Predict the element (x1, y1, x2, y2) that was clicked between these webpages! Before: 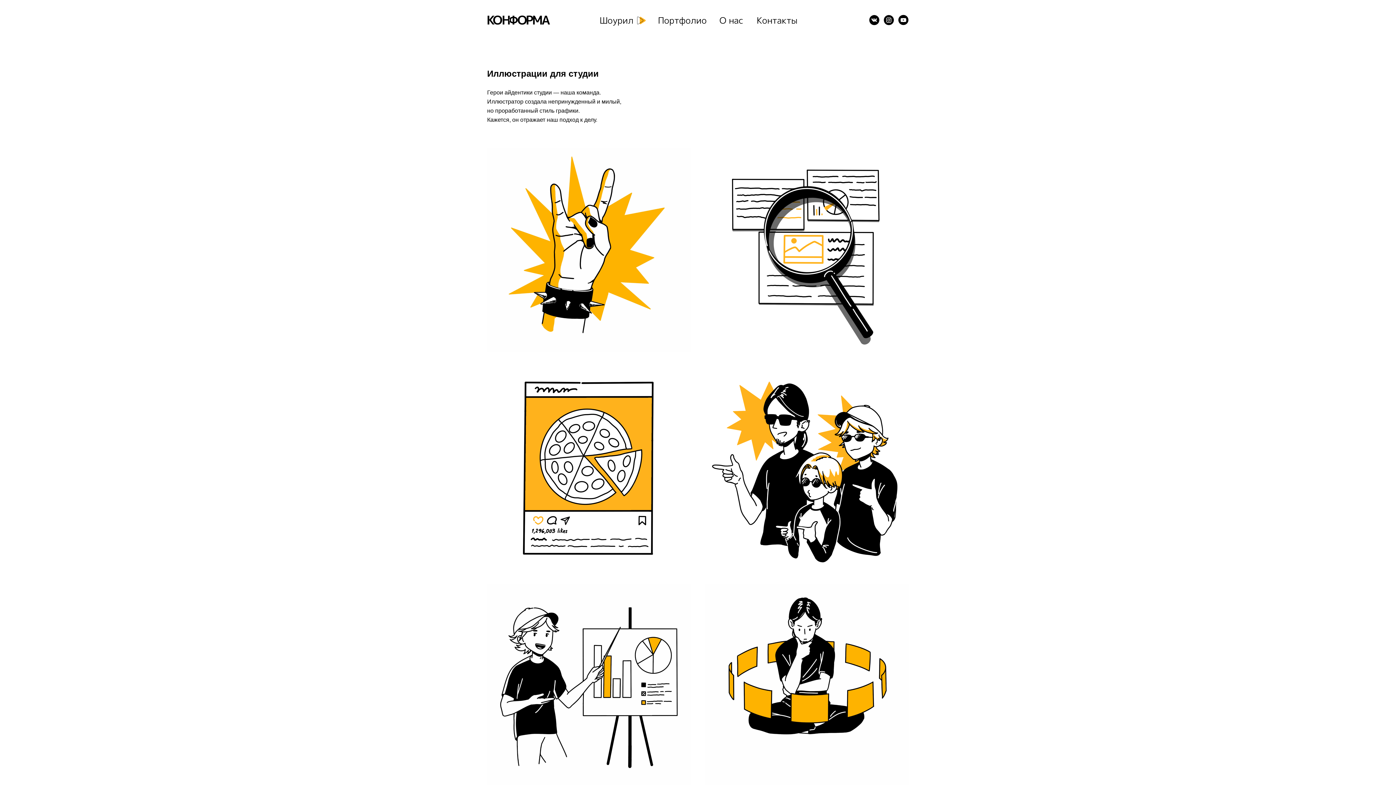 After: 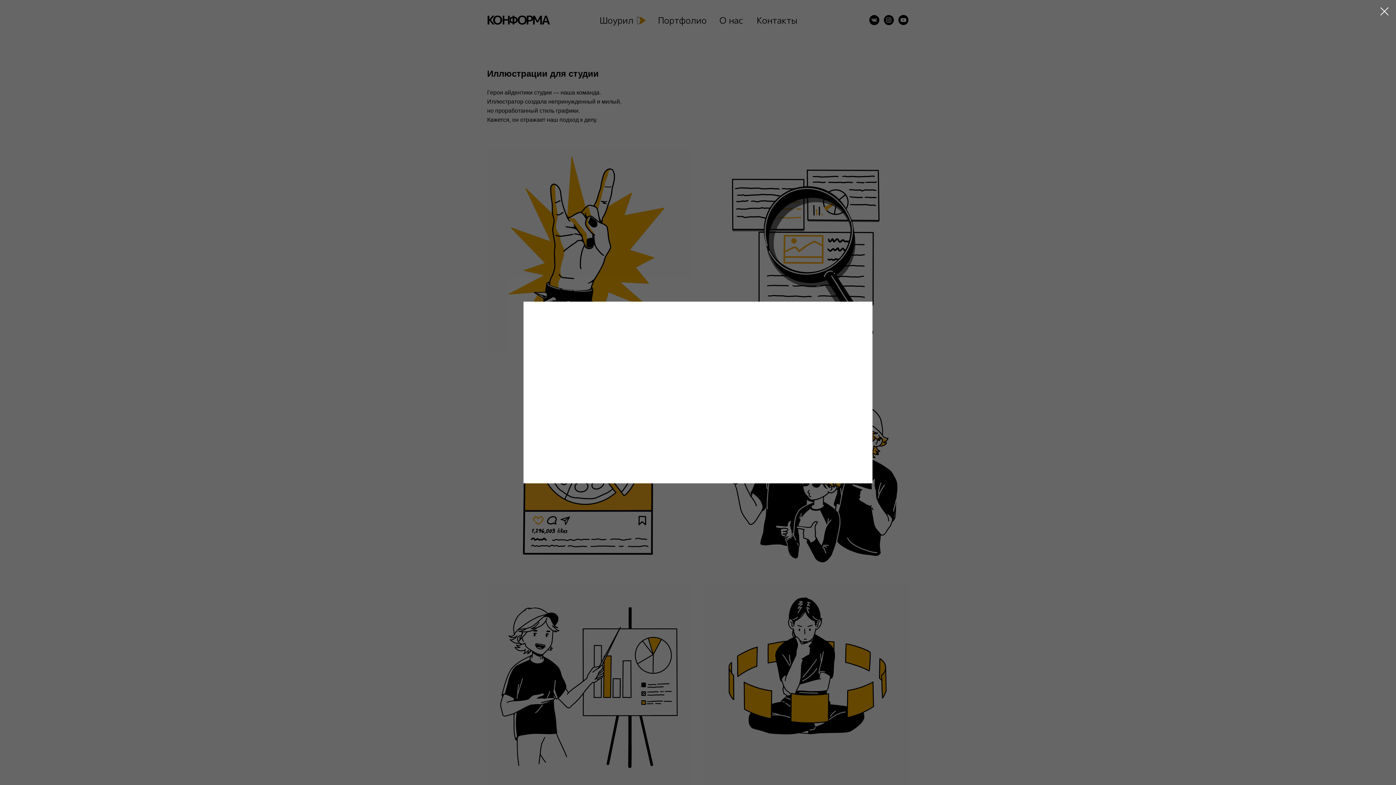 Action: label: Шоурил bbox: (597, 10, 635, 30)